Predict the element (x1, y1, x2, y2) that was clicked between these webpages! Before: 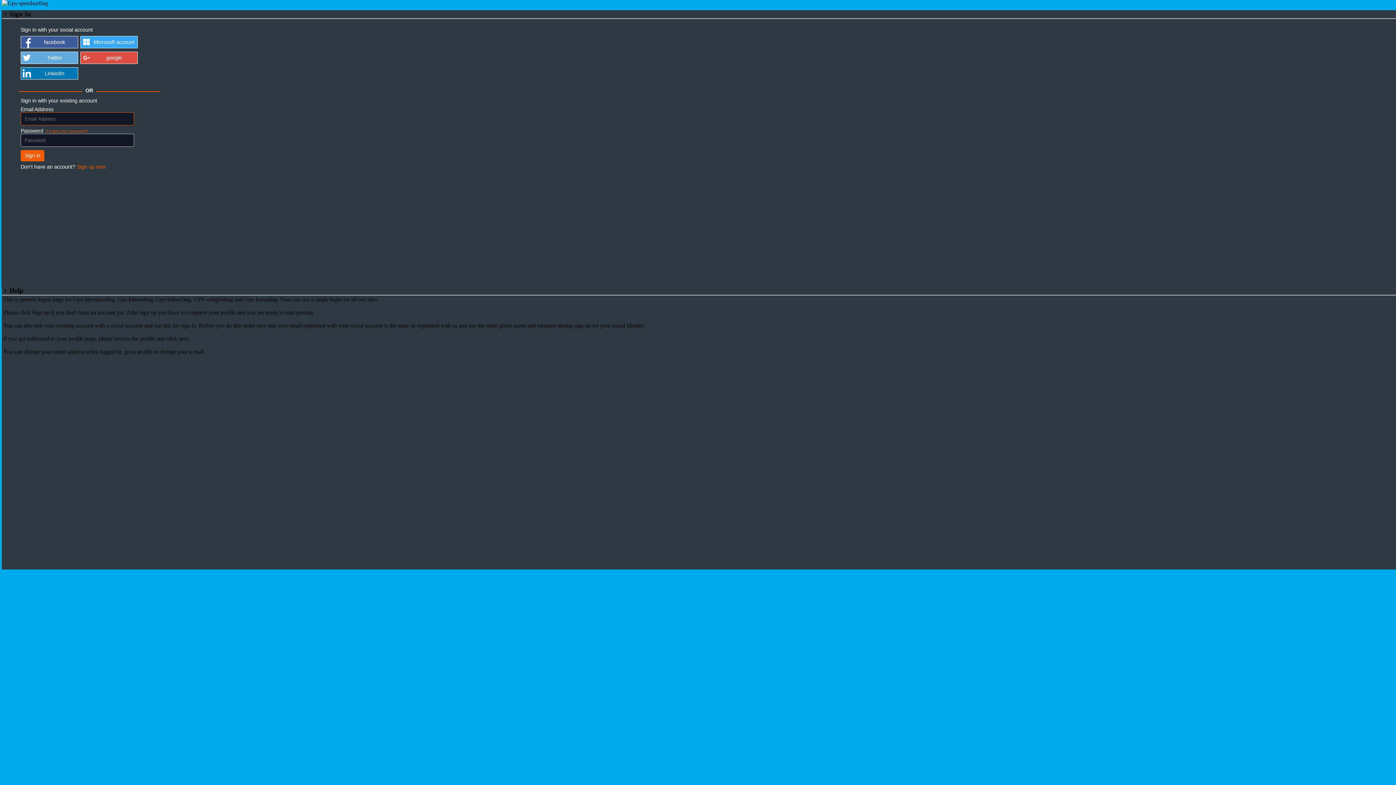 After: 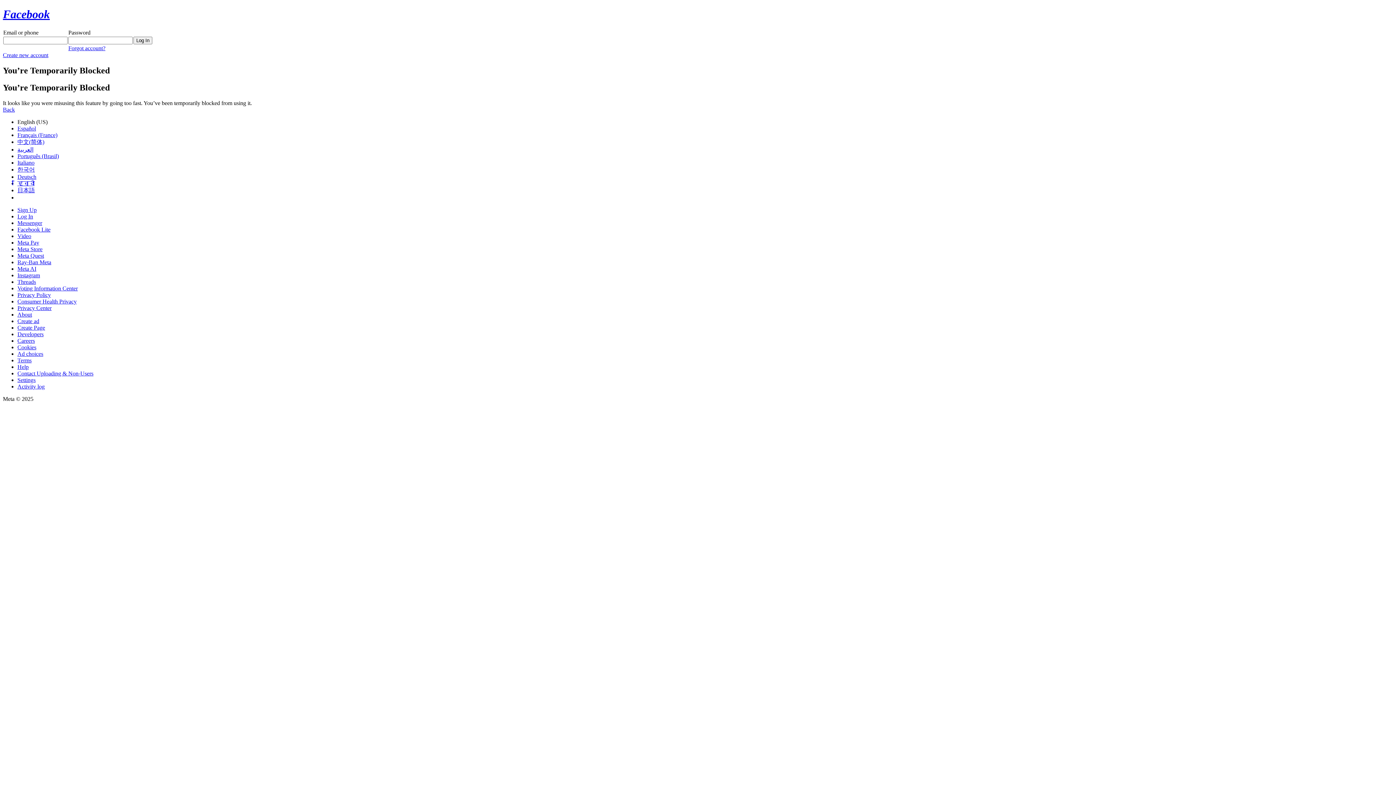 Action: bbox: (20, 32, 78, 44) label: facebook